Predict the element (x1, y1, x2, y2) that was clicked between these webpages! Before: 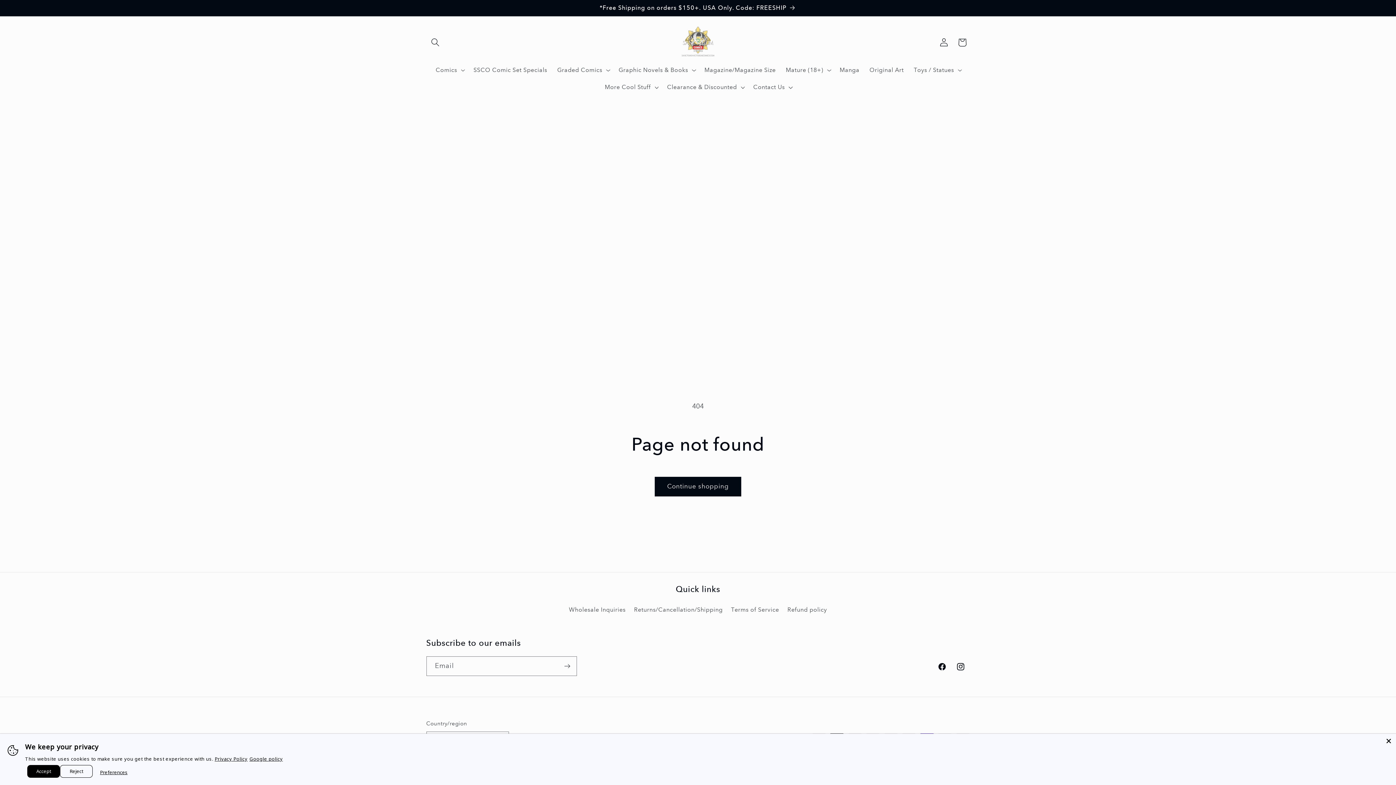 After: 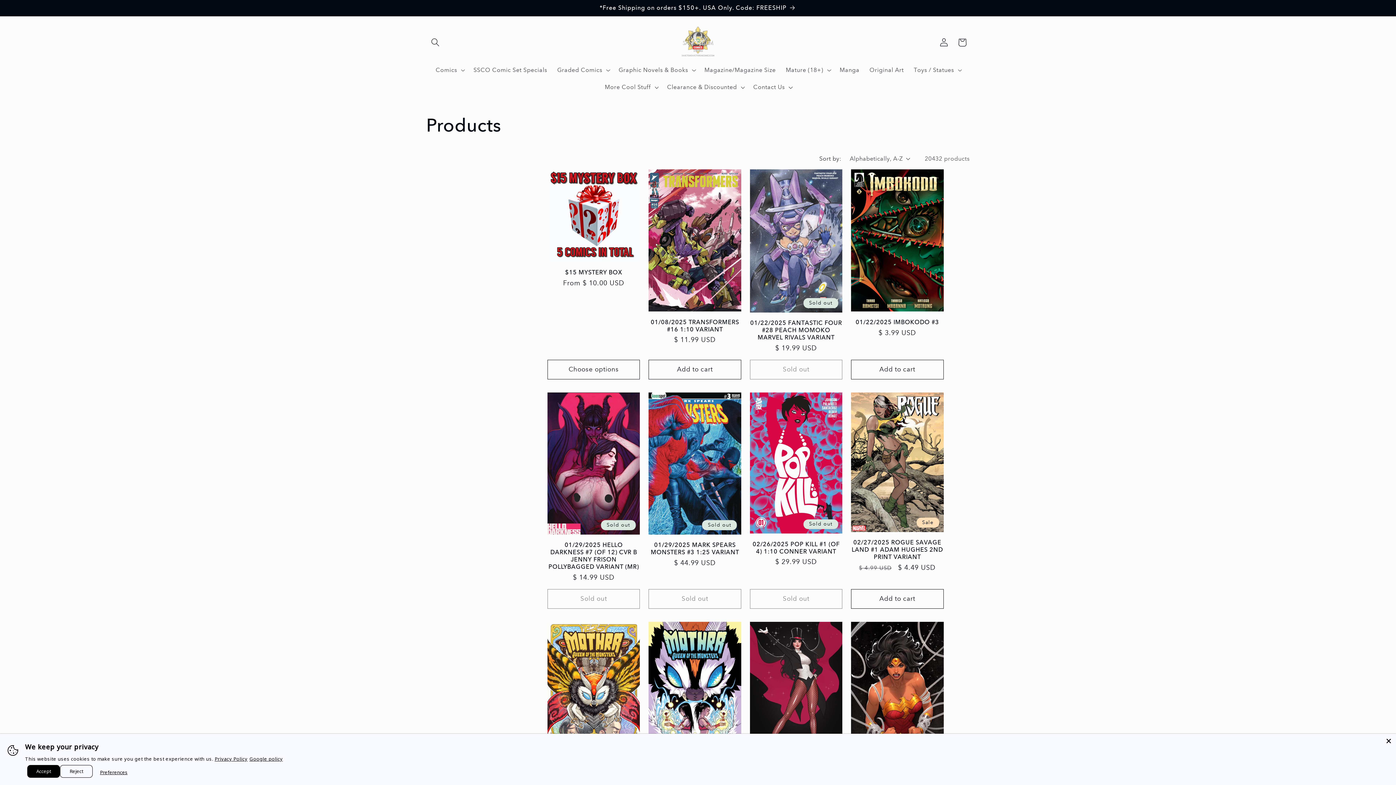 Action: bbox: (654, 477, 741, 496) label: Continue shopping